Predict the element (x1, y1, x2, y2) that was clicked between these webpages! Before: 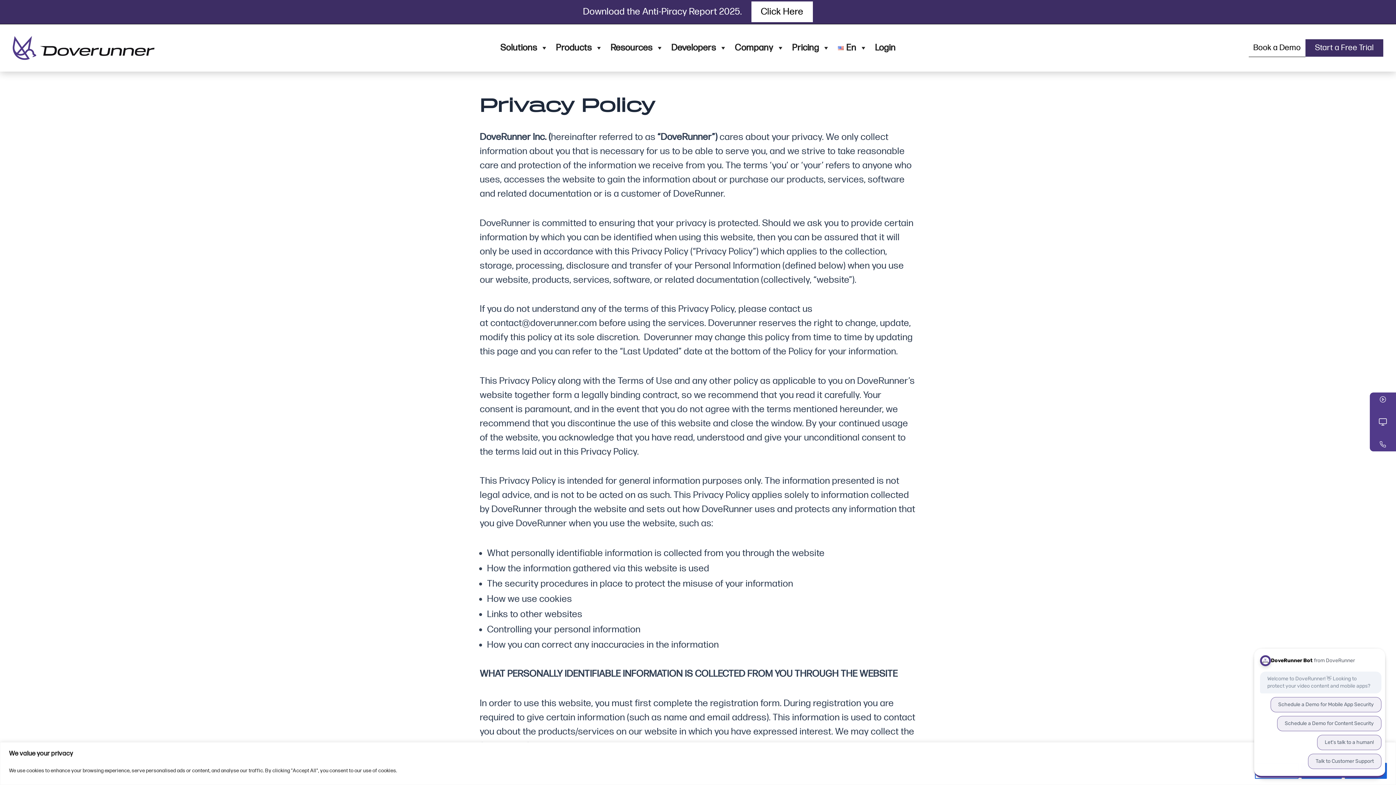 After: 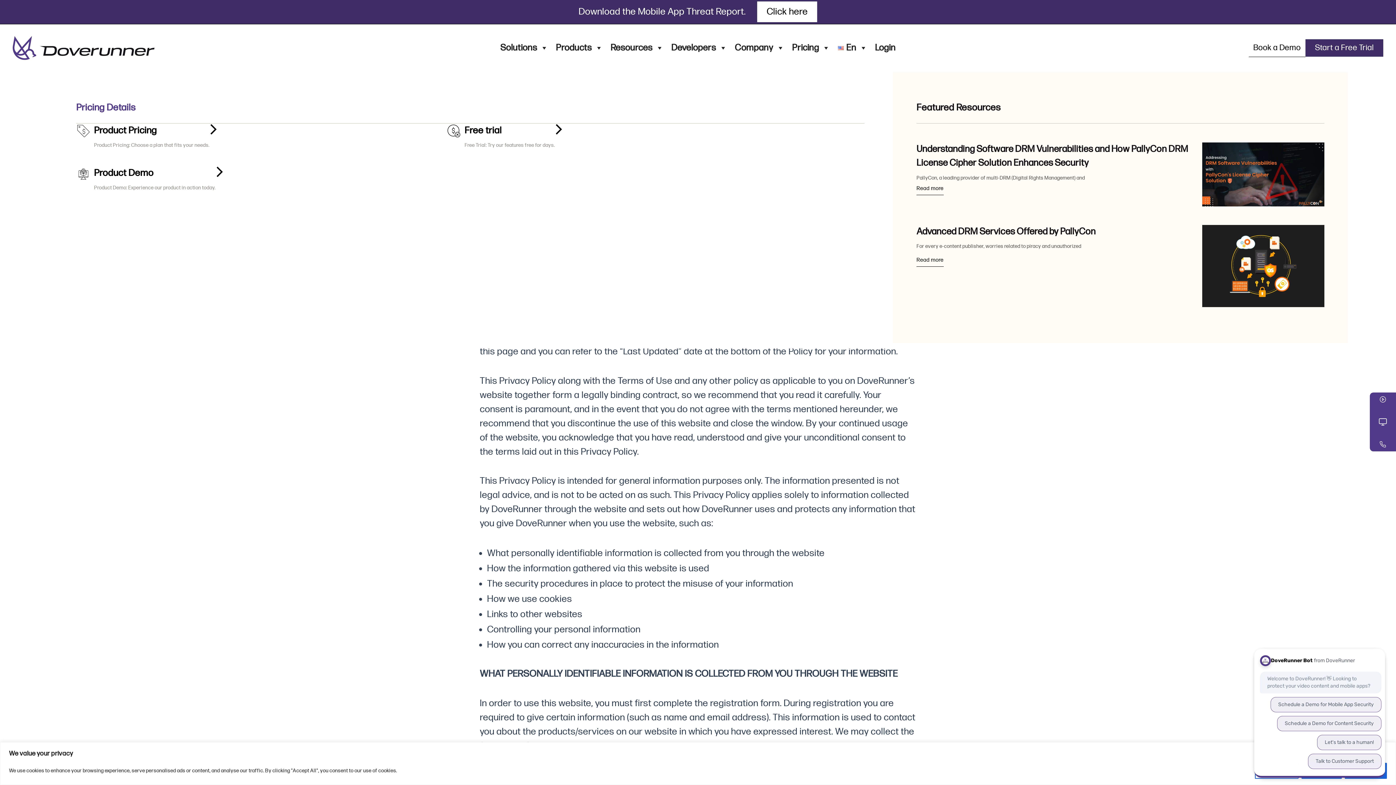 Action: label: Pricing bbox: (788, 29, 834, 66)